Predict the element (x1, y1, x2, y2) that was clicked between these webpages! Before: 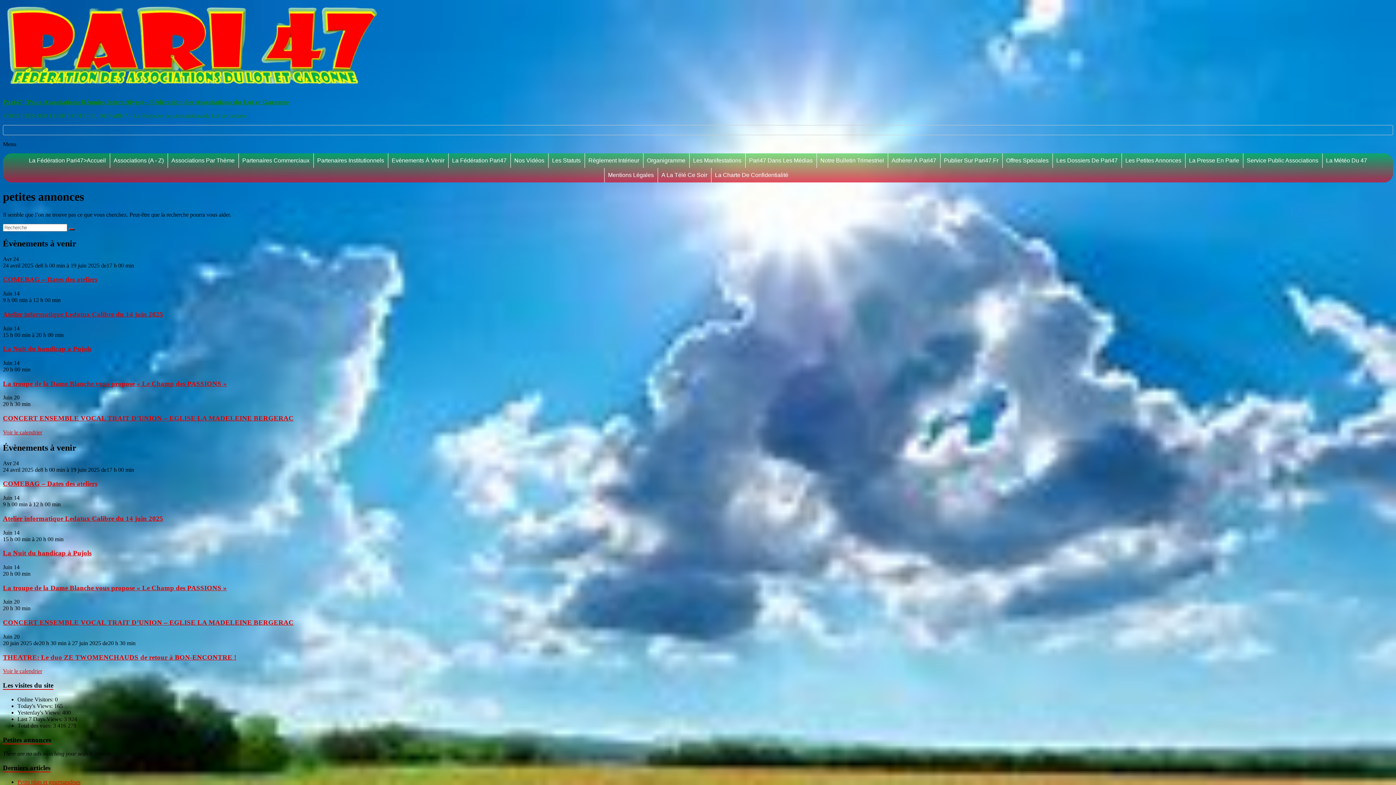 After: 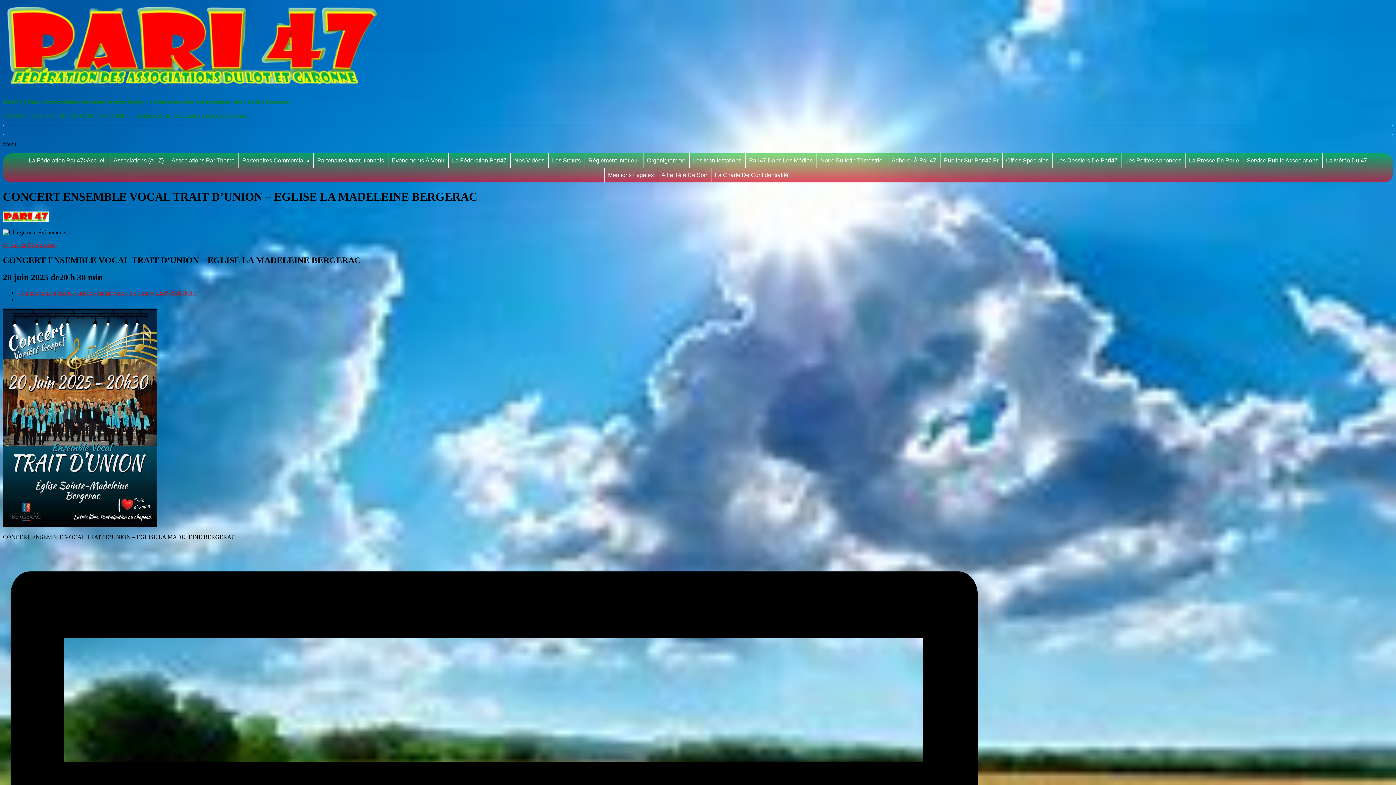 Action: label: CONCERT ENSEMBLE VOCAL TRAIT D’UNION – EGLISE LA MADELEINE BERGERAC bbox: (2, 414, 293, 422)